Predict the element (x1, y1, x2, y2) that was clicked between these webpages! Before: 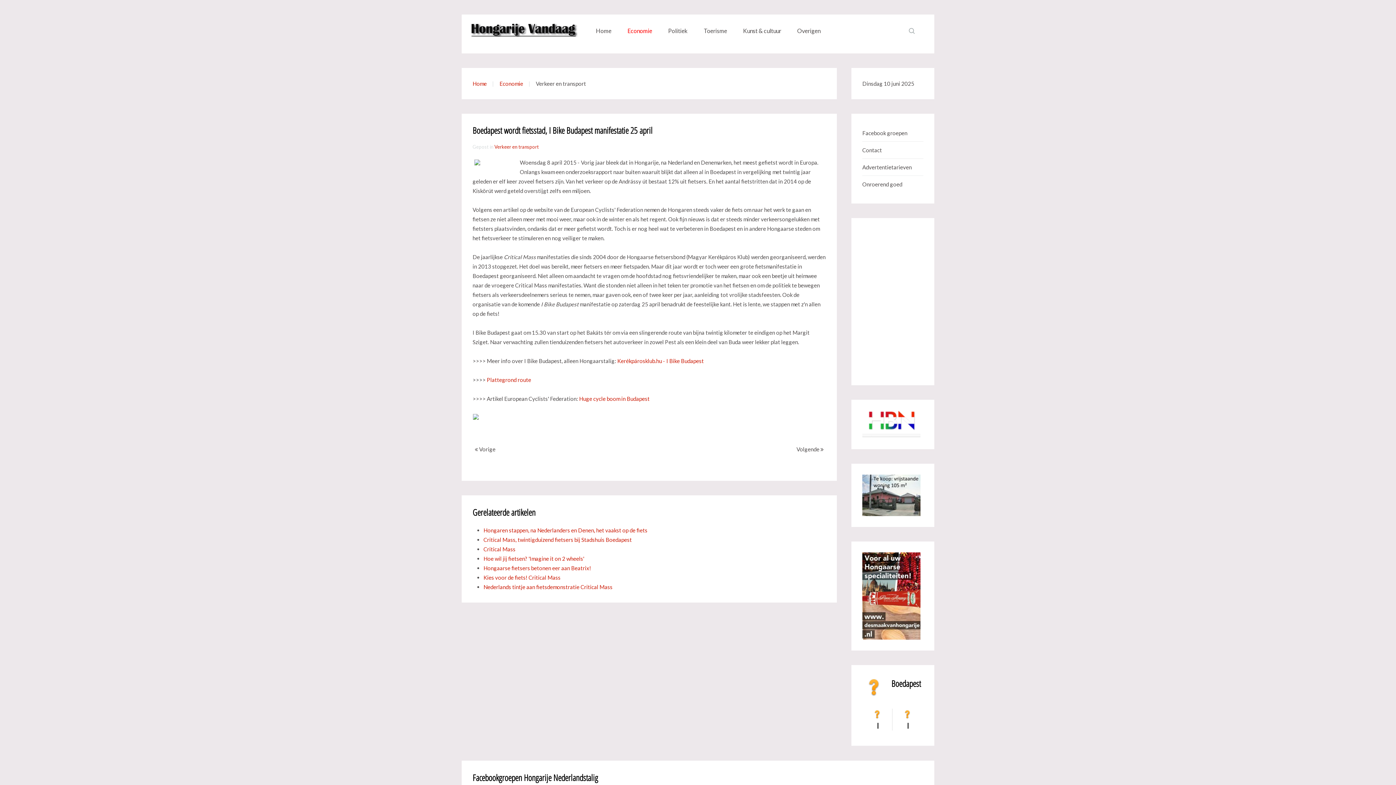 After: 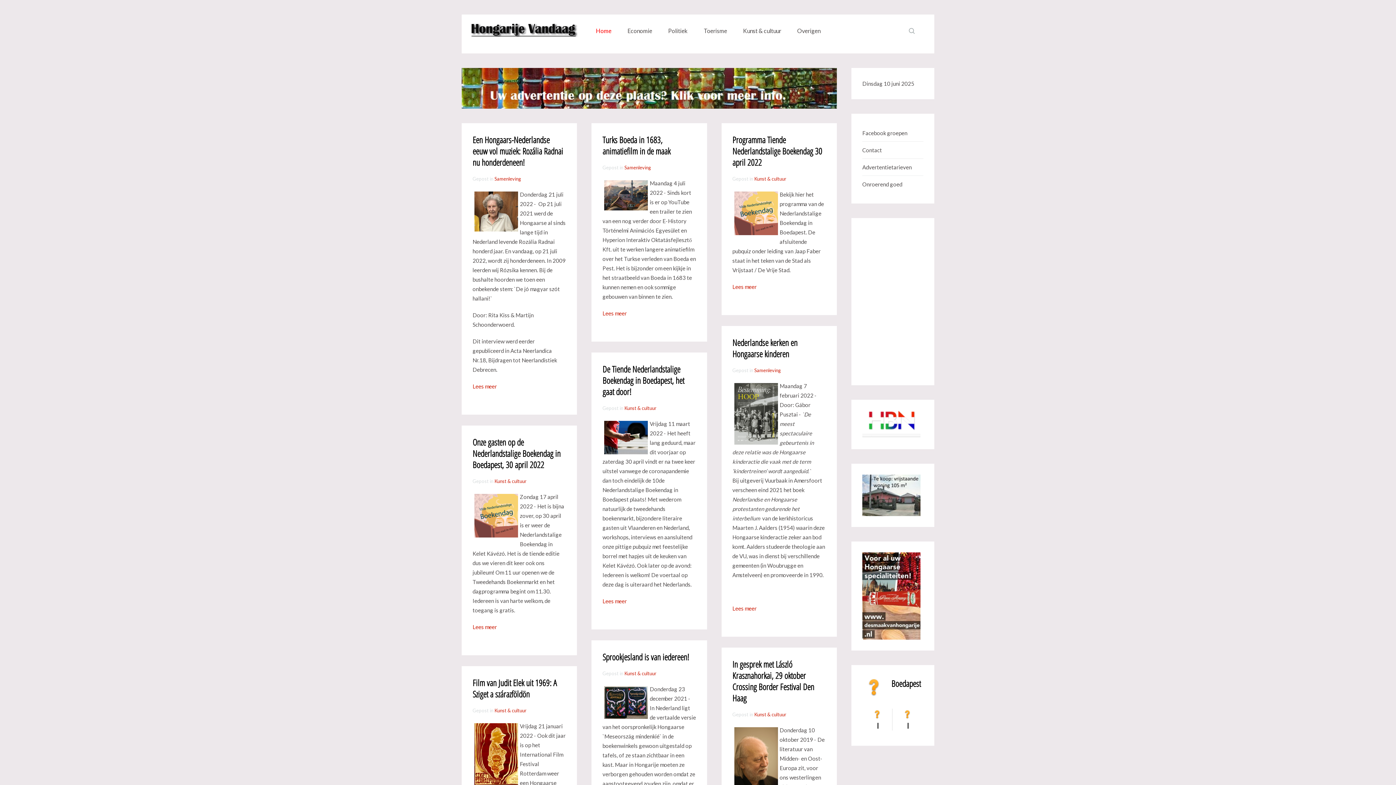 Action: bbox: (470, 23, 580, 44)